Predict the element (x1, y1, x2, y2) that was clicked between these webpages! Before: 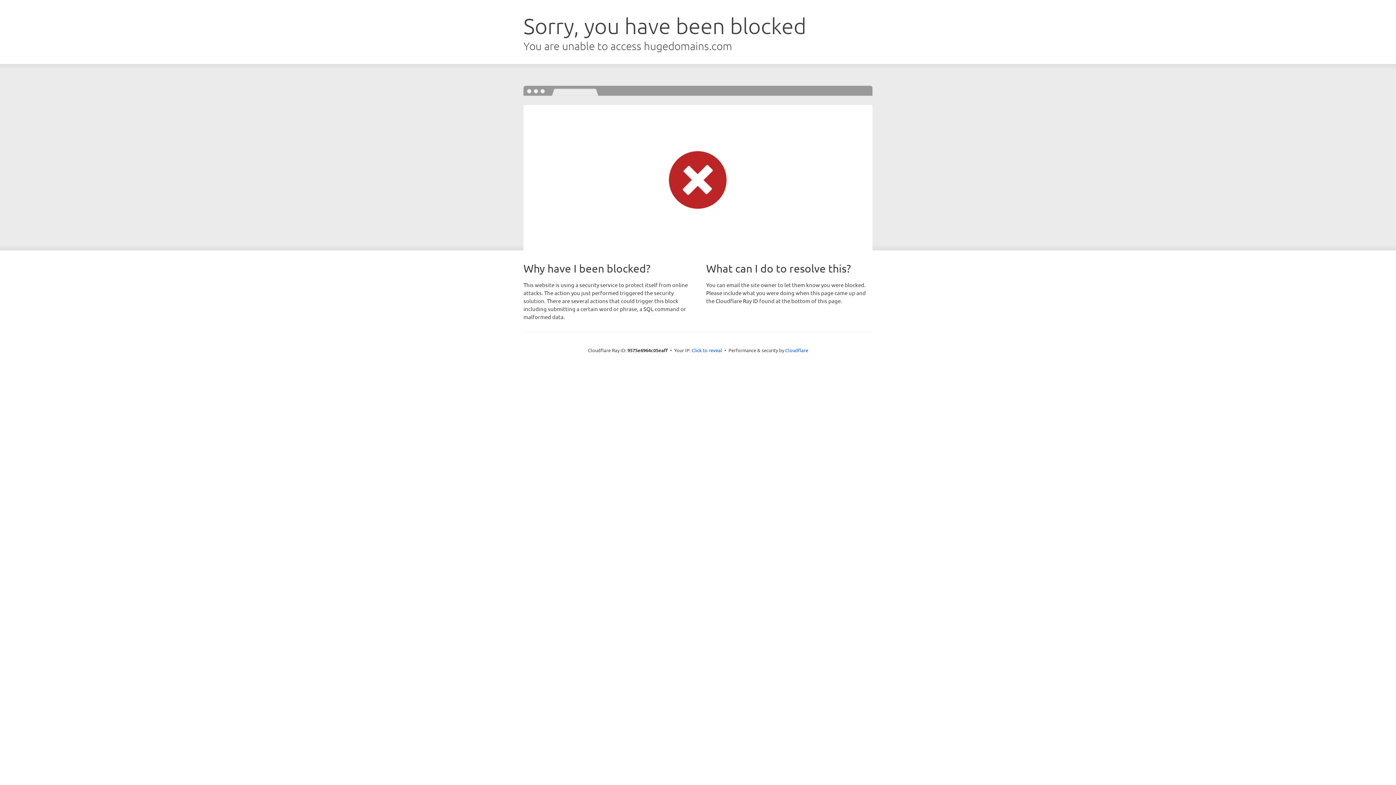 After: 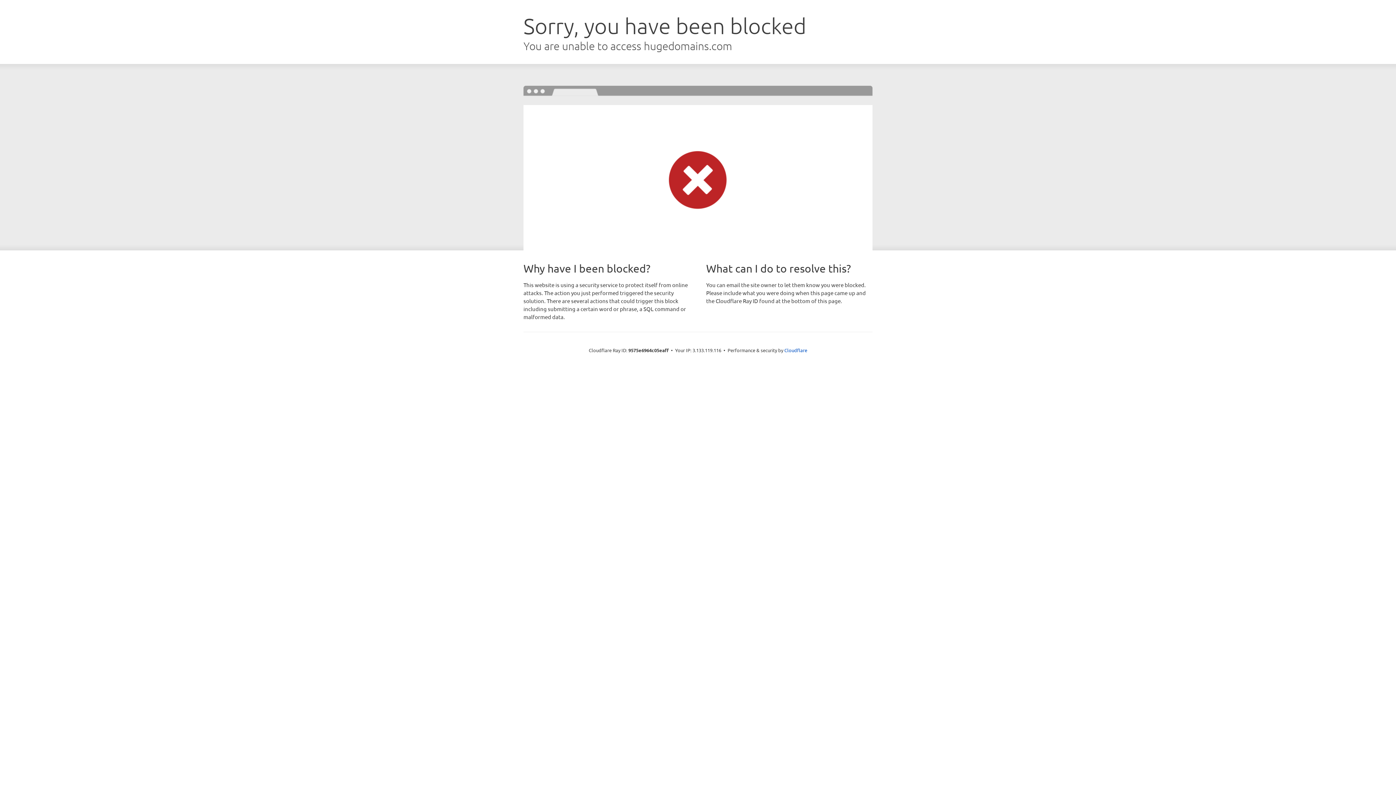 Action: bbox: (691, 346, 722, 353) label: Click to reveal